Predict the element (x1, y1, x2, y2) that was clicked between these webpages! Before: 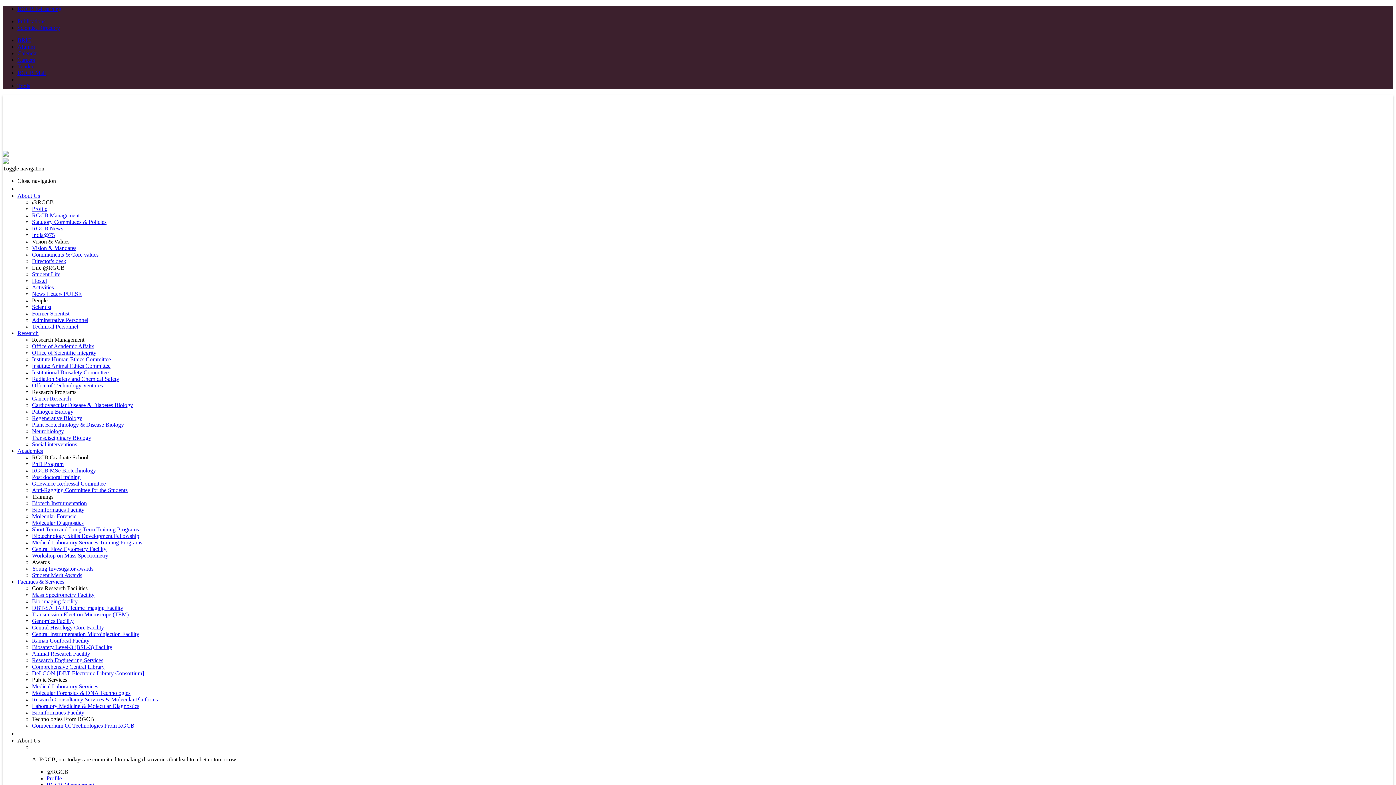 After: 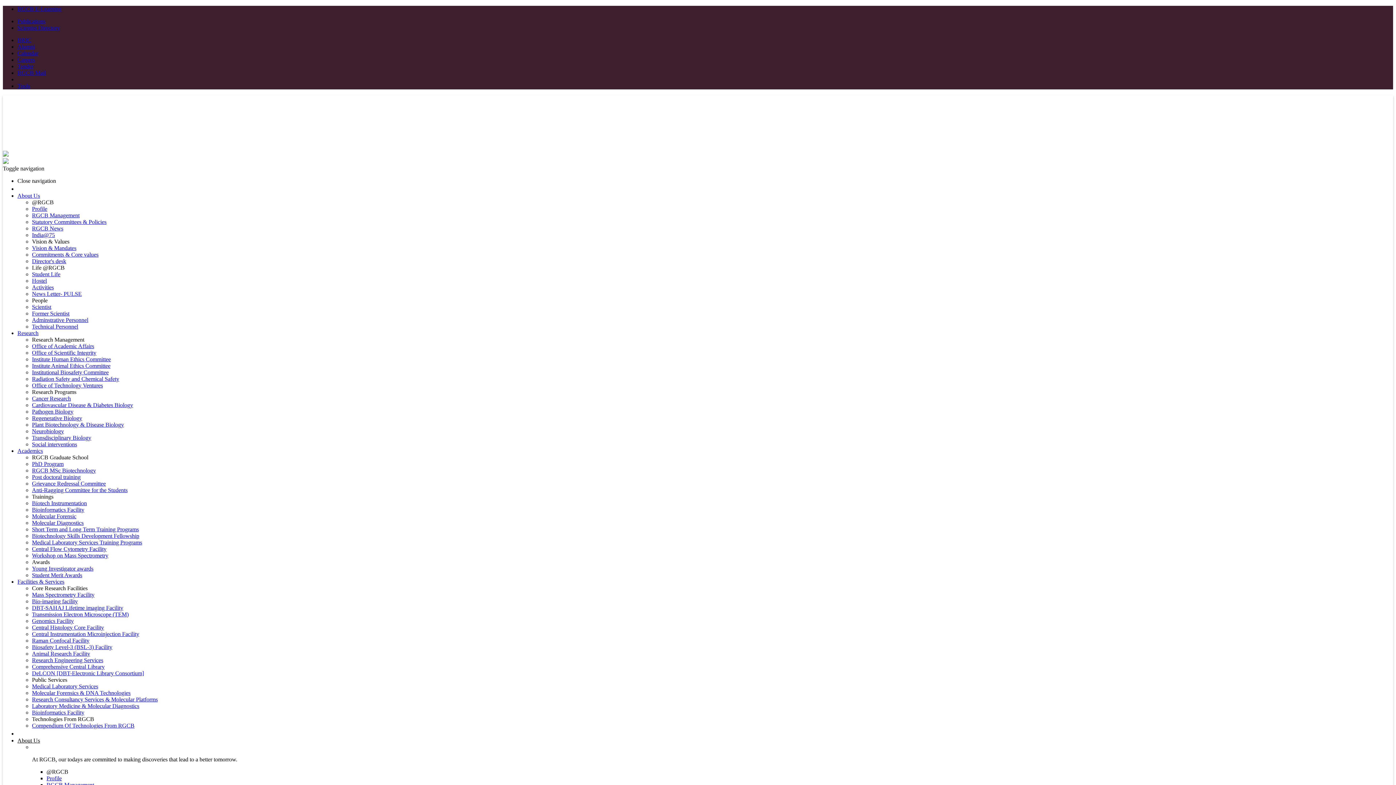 Action: bbox: (17, 330, 38, 336) label: Research